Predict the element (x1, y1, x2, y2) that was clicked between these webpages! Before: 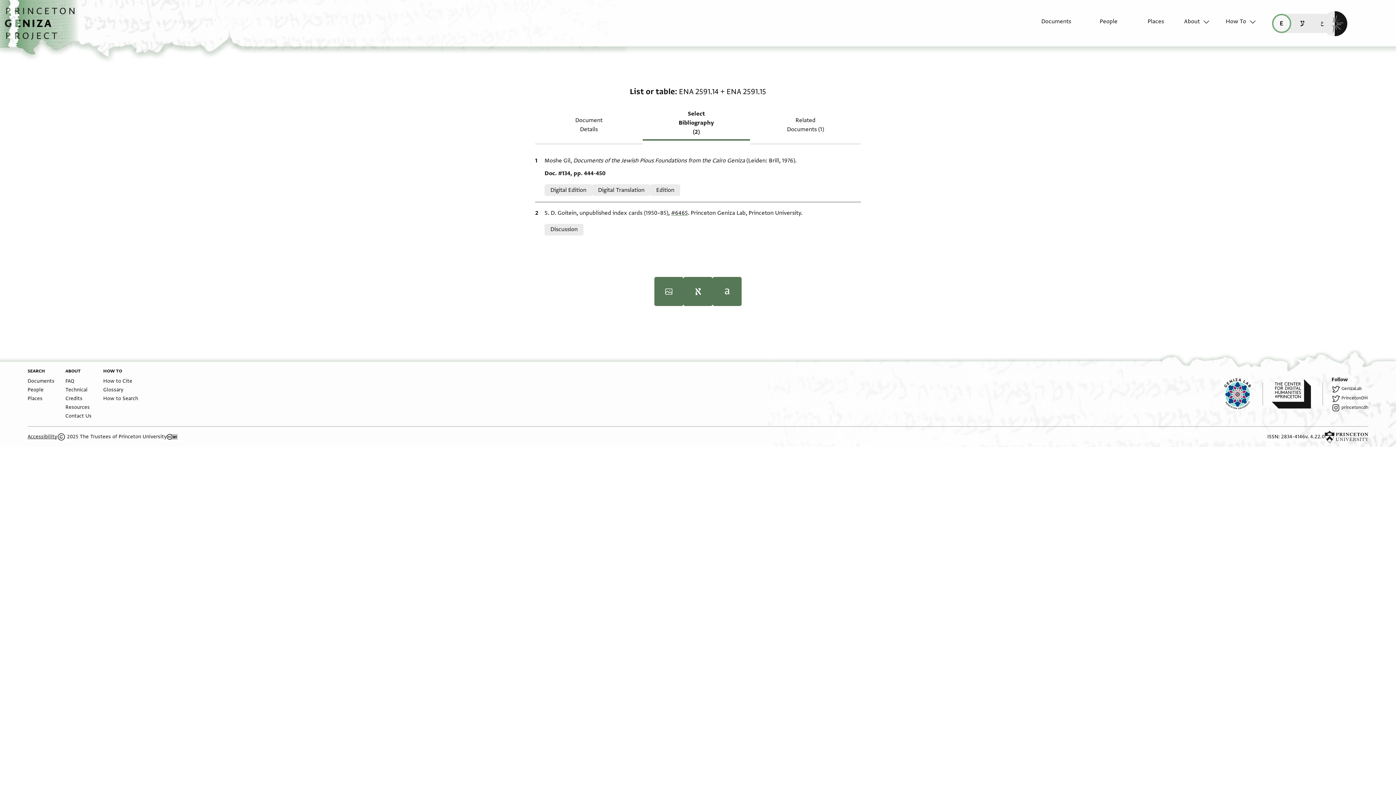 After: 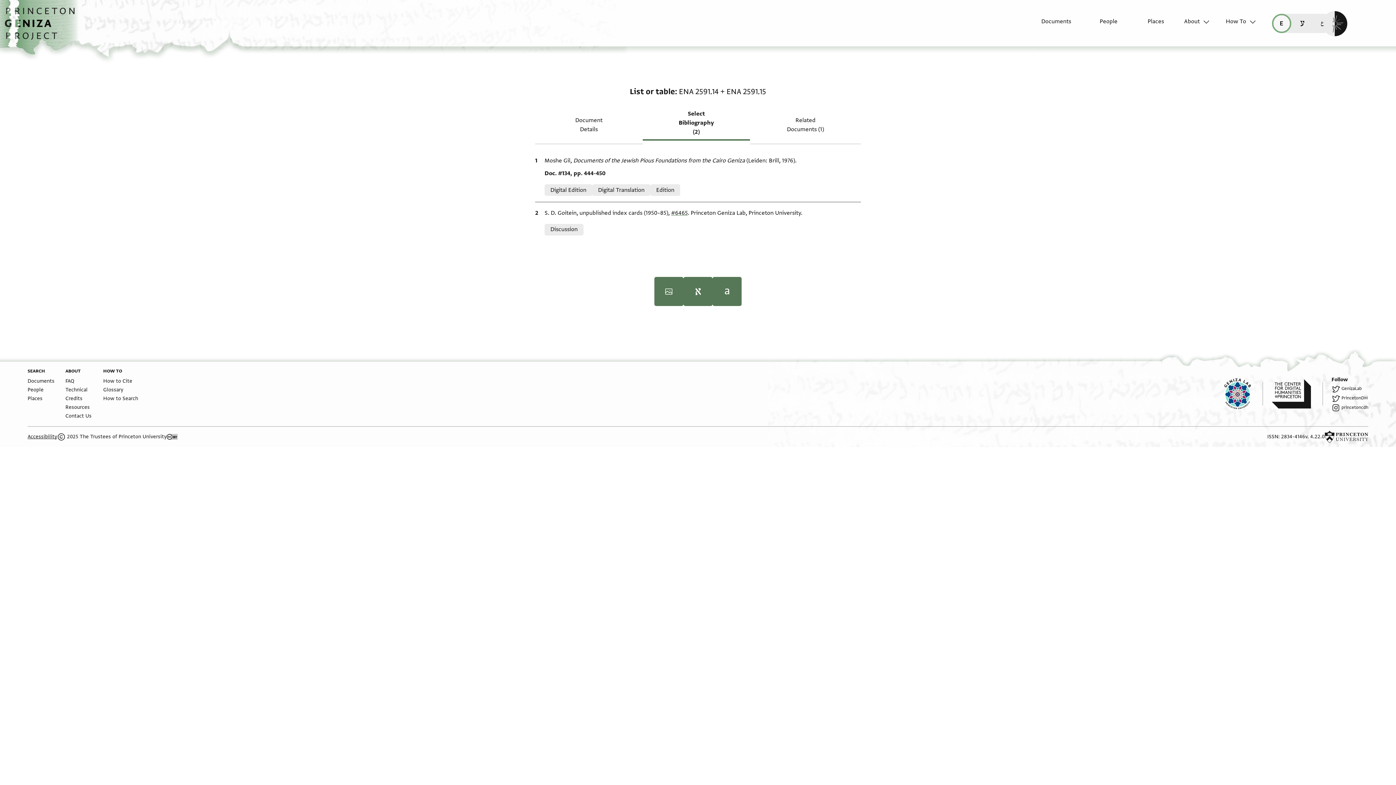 Action: label: read this page in English (en) bbox: (1272, 13, 1291, 32)